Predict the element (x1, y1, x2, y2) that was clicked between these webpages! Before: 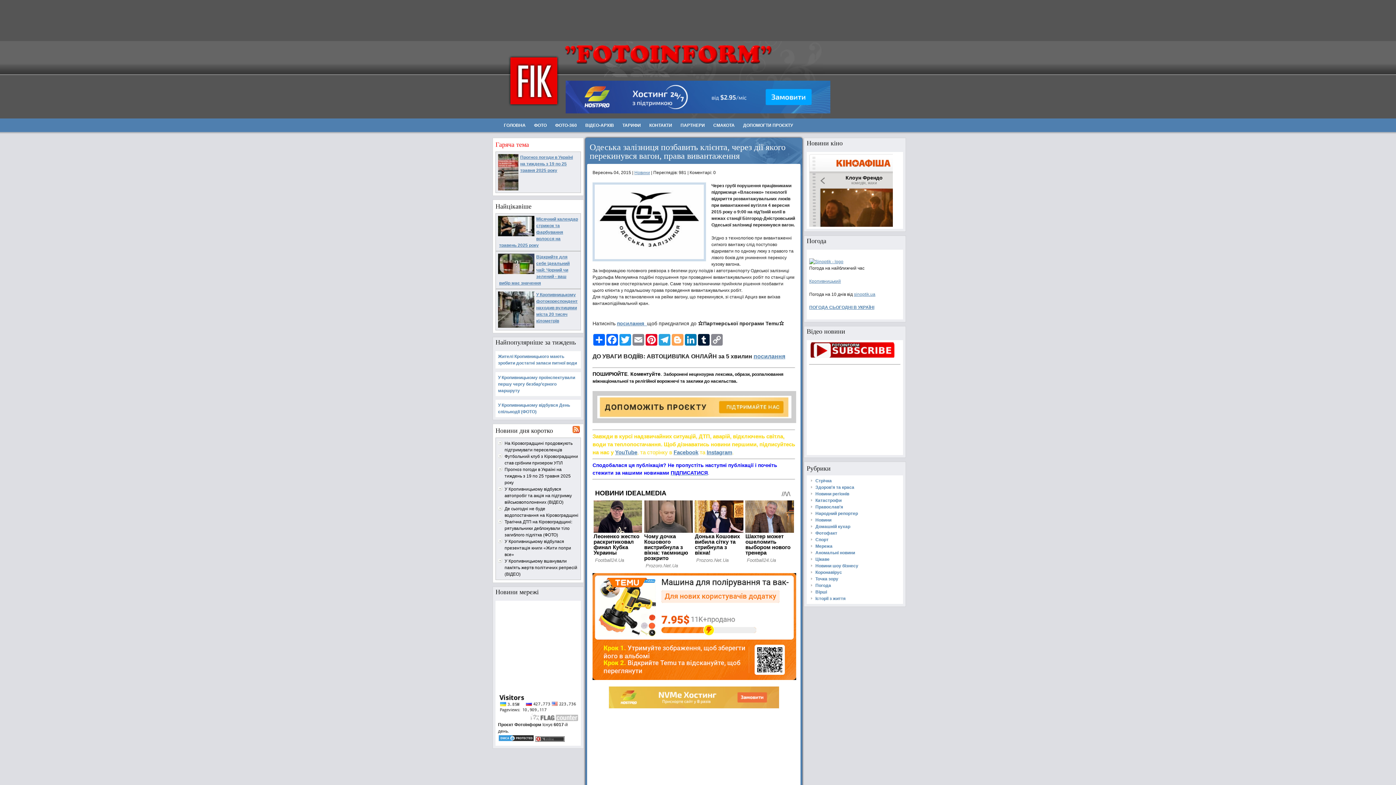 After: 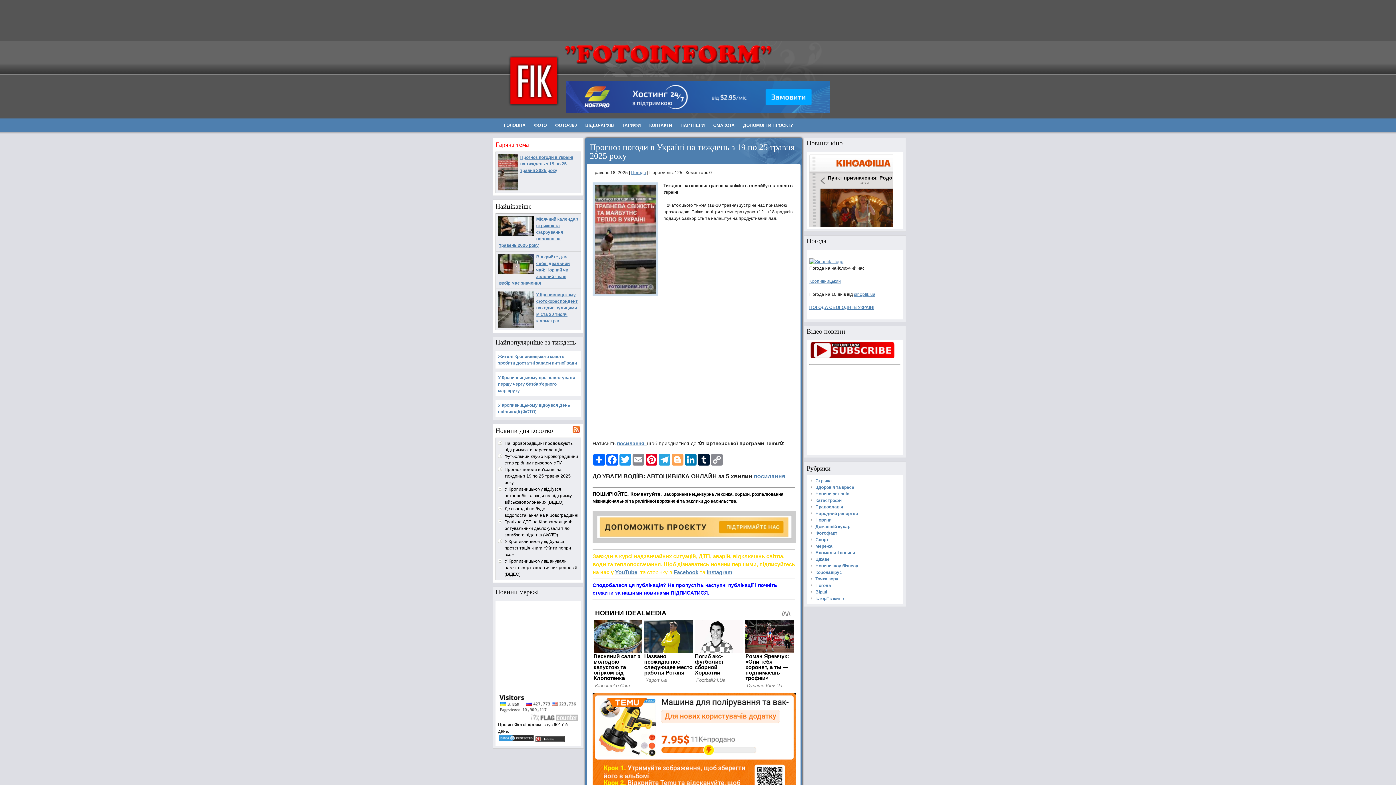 Action: label: Прогноз погоди в Україні на тиждень з 19 по 25 травня 2025 року bbox: (504, 467, 570, 485)